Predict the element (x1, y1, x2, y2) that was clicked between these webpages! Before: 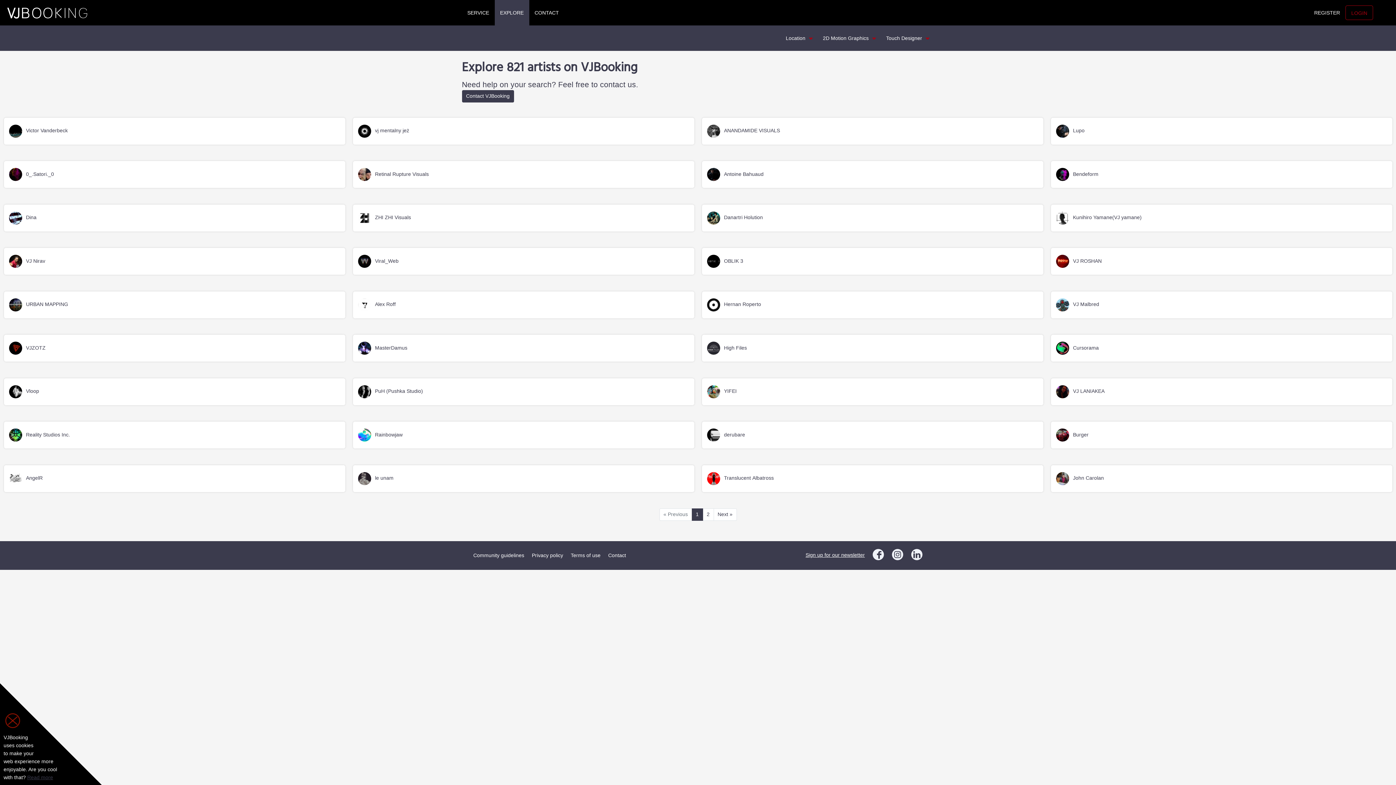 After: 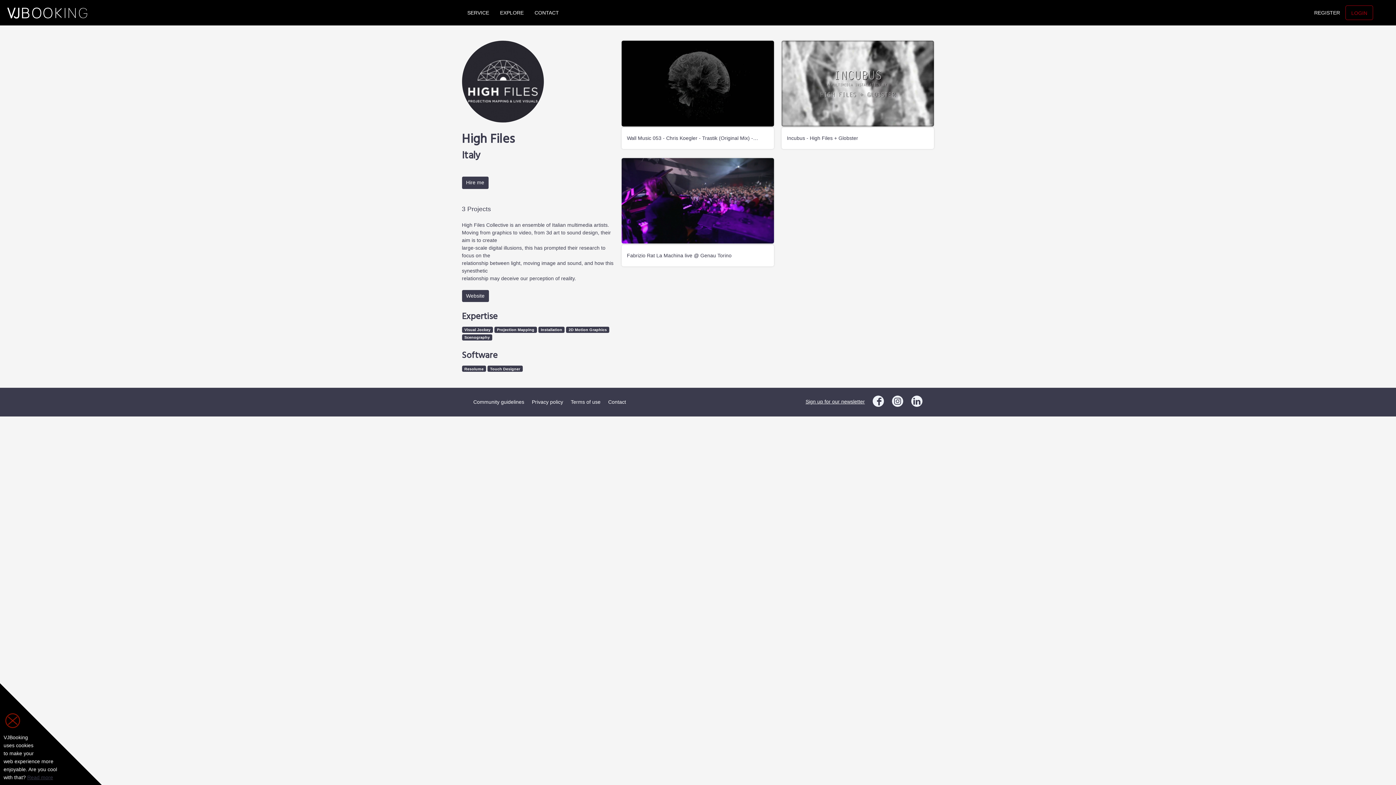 Action: bbox: (702, 334, 1043, 361) label:  High Files